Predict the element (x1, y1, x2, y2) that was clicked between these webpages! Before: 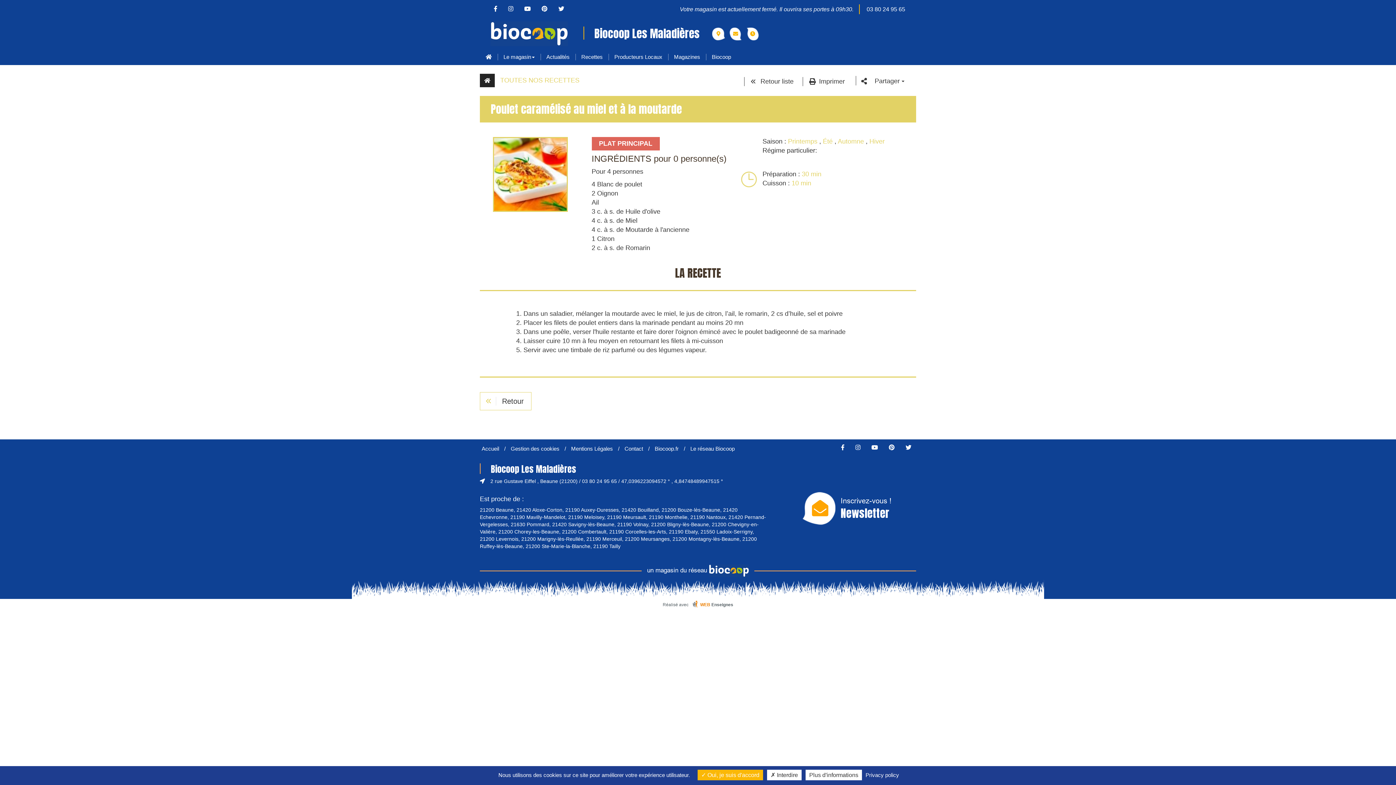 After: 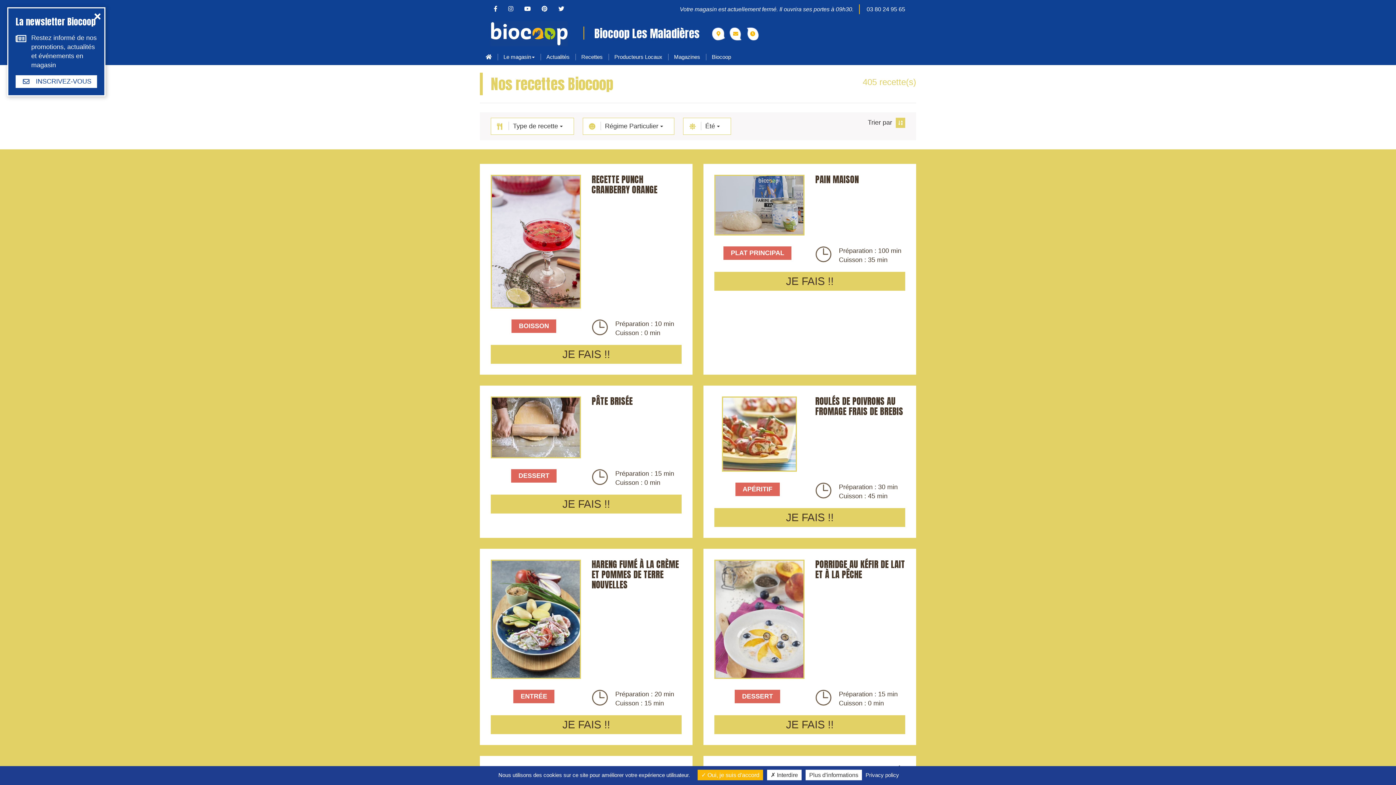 Action: bbox: (823, 137, 832, 145) label: Été